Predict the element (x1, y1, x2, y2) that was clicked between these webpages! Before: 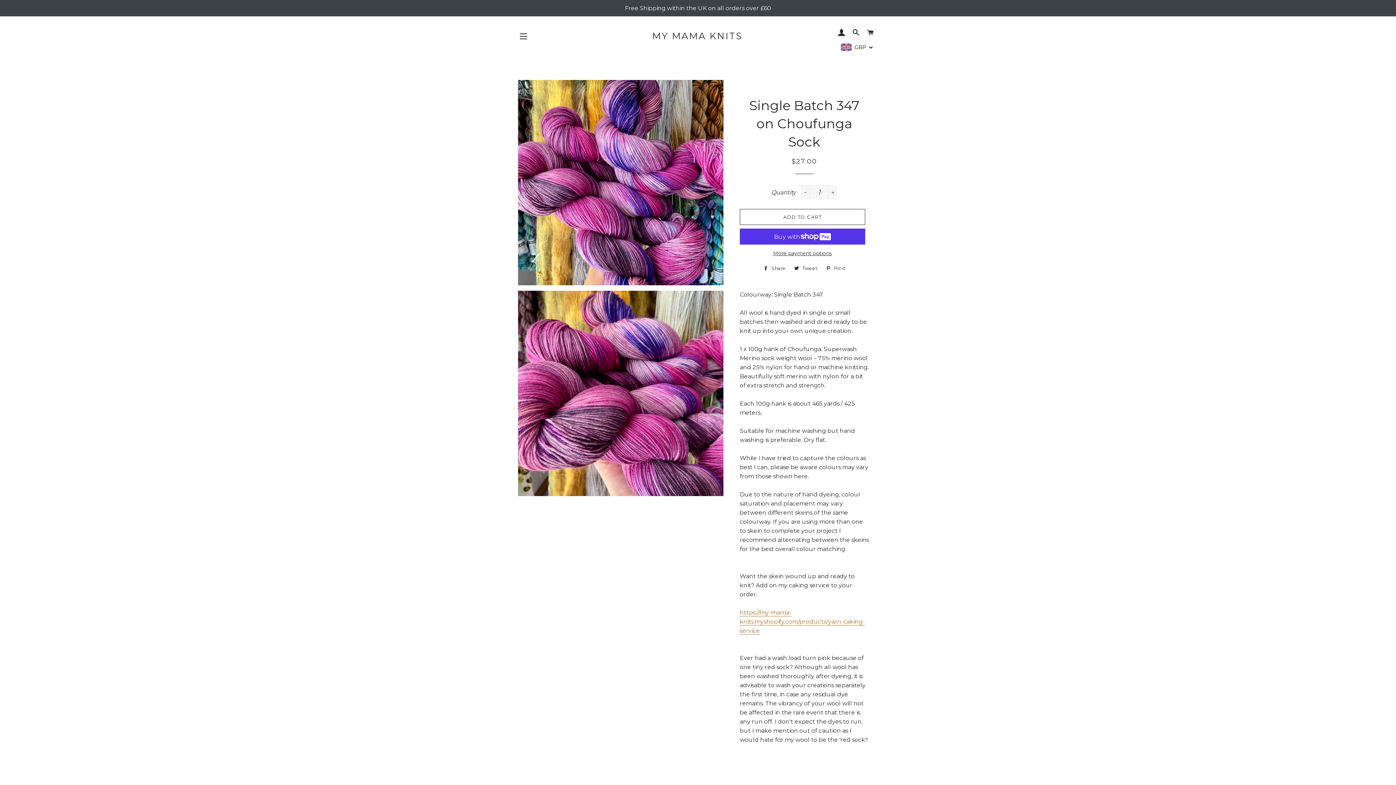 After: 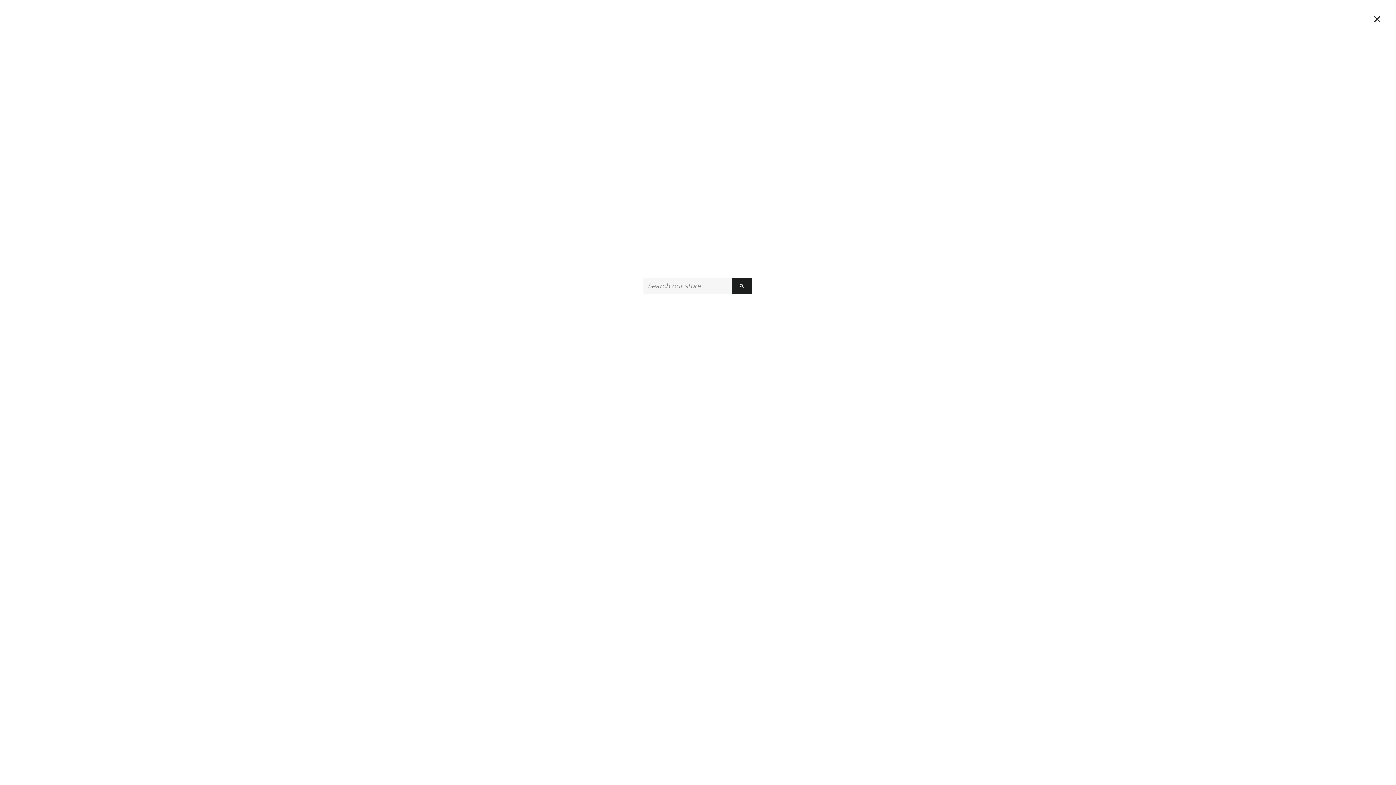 Action: bbox: (849, 21, 862, 43) label: SEARCH